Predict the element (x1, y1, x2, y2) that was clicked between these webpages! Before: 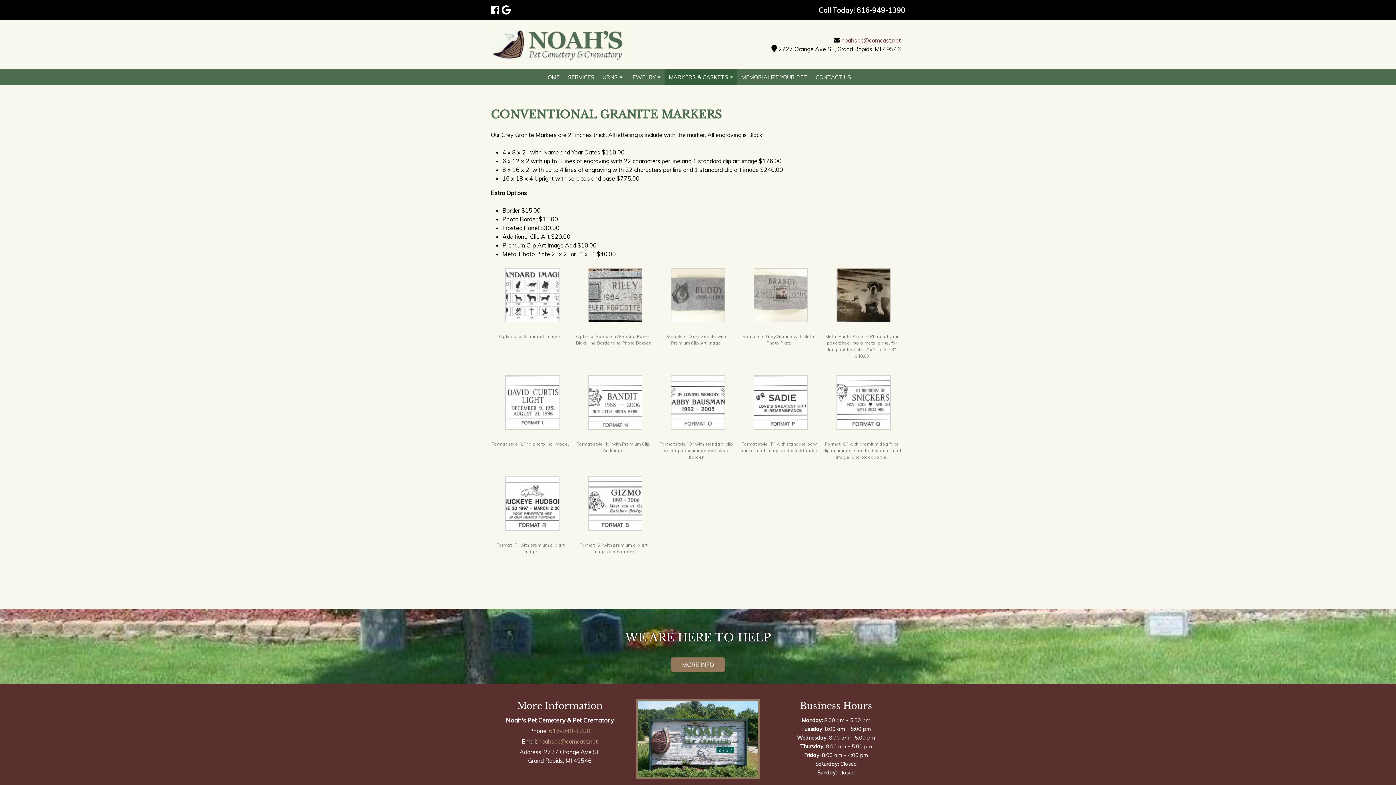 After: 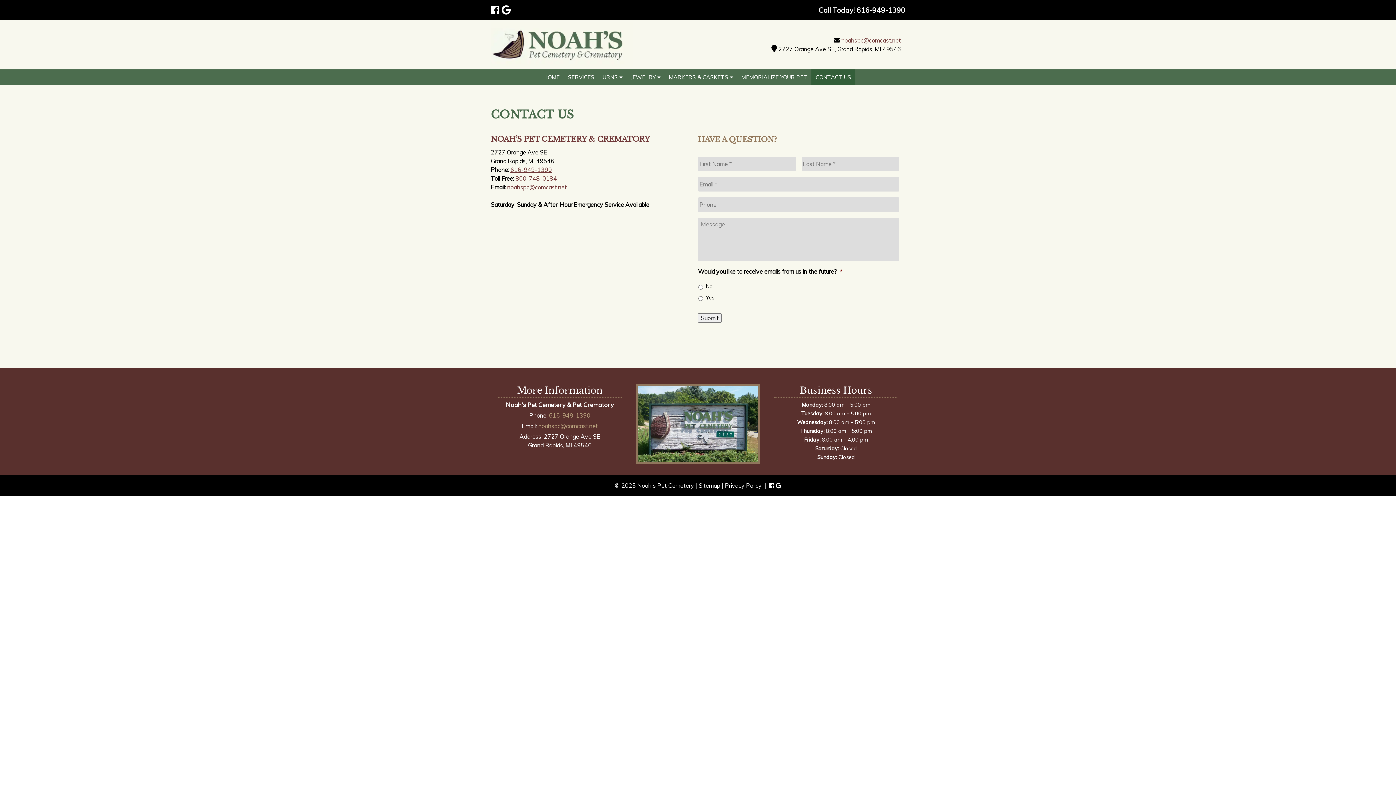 Action: bbox: (811, 69, 855, 85) label: CONTACT US